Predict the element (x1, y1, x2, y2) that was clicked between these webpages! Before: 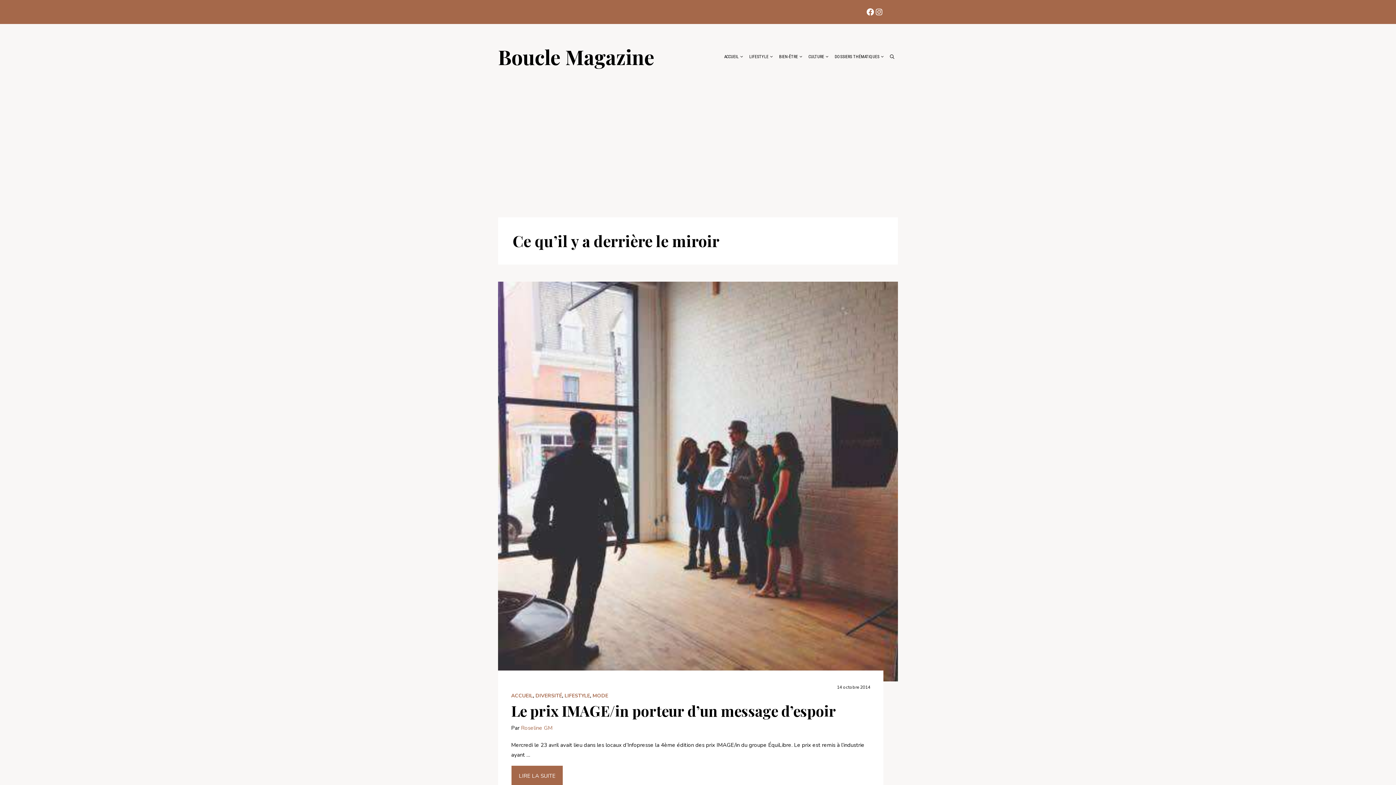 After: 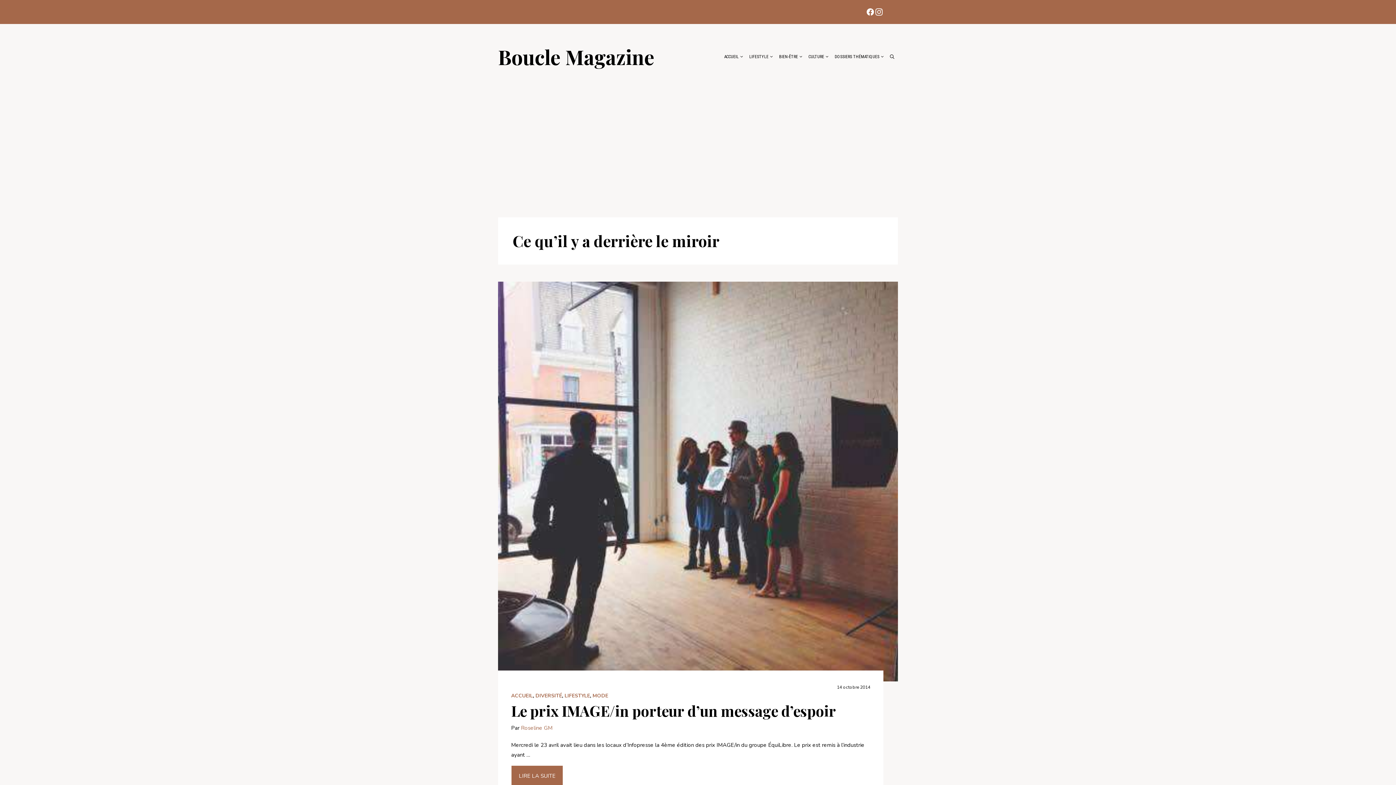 Action: label: Instagram bbox: (874, 7, 883, 16)